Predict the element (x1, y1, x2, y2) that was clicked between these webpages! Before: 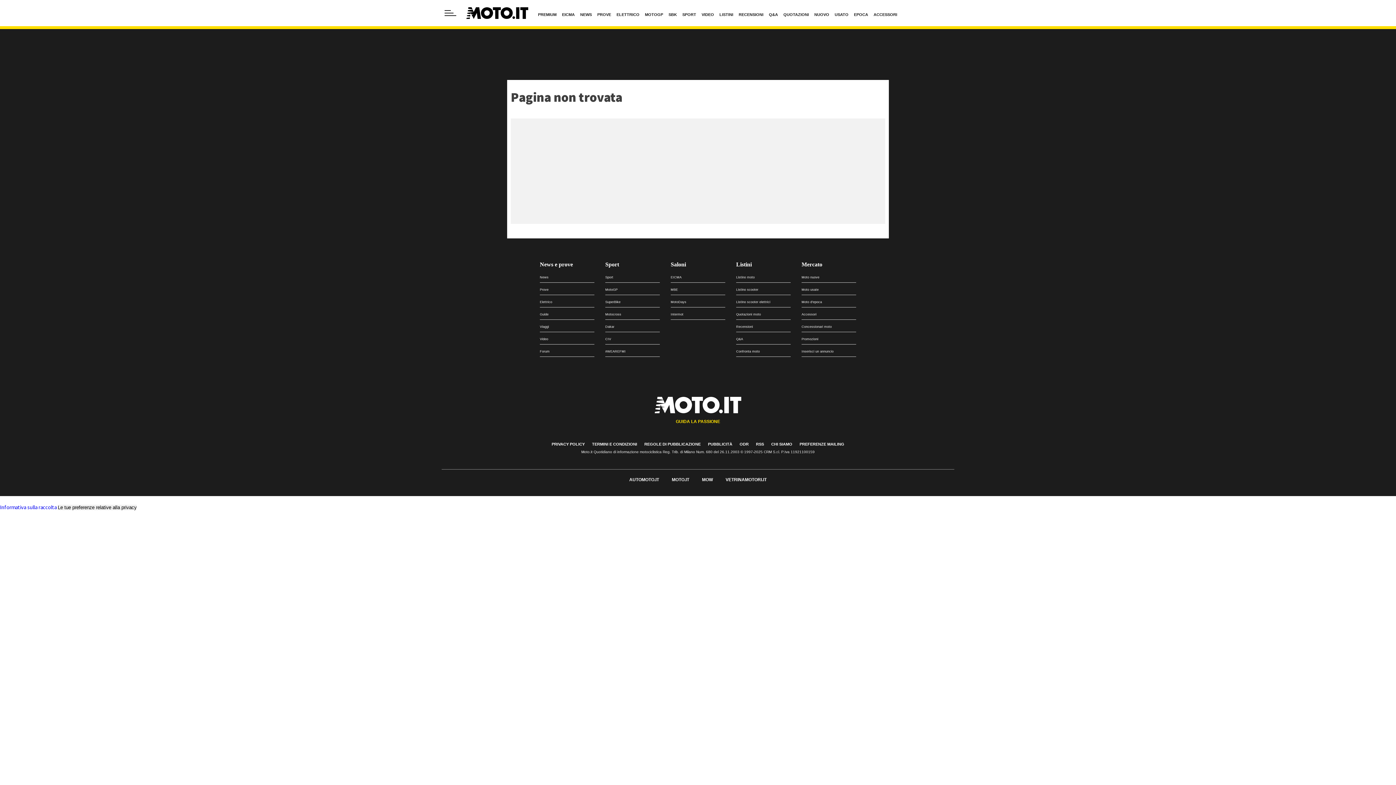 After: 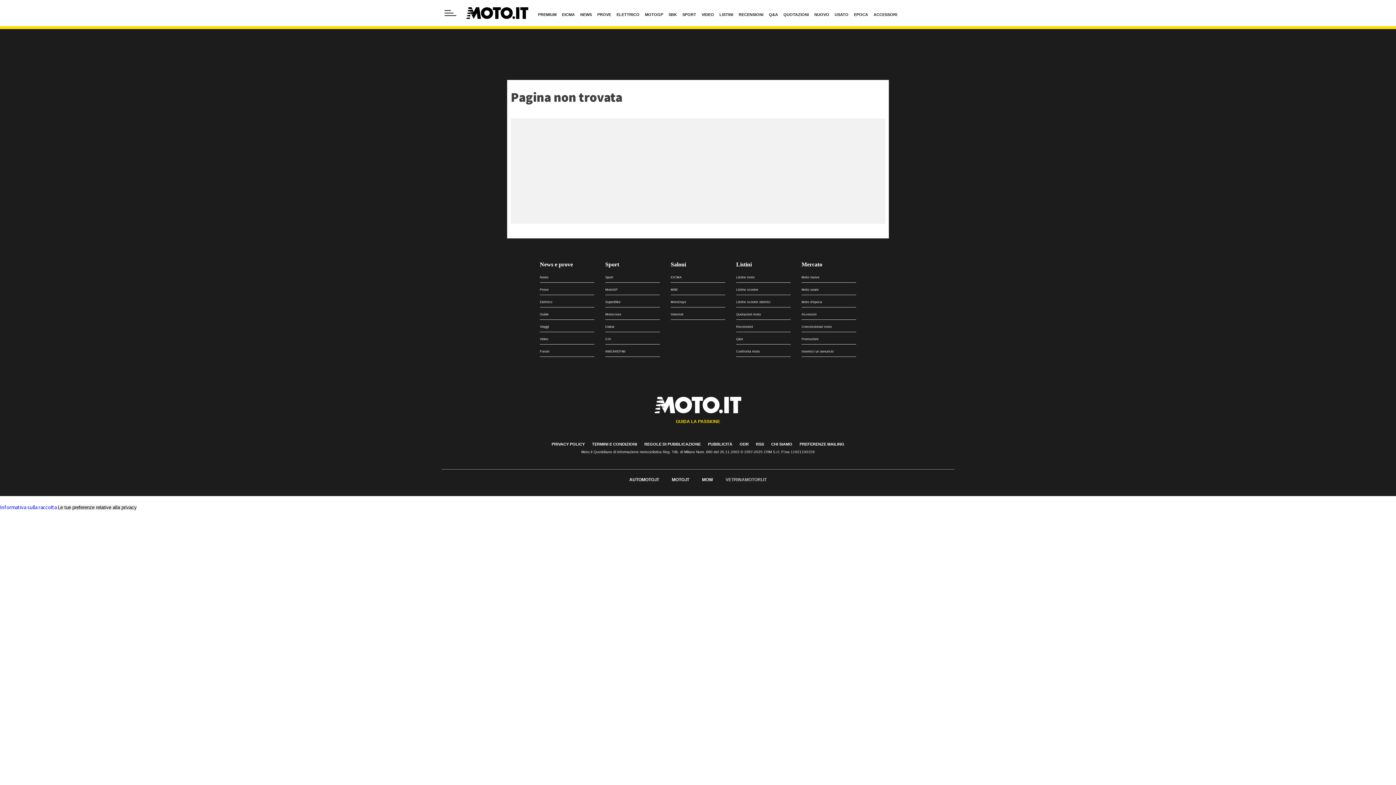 Action: bbox: (725, 477, 766, 482) label: VETRINAMOTORI.IT